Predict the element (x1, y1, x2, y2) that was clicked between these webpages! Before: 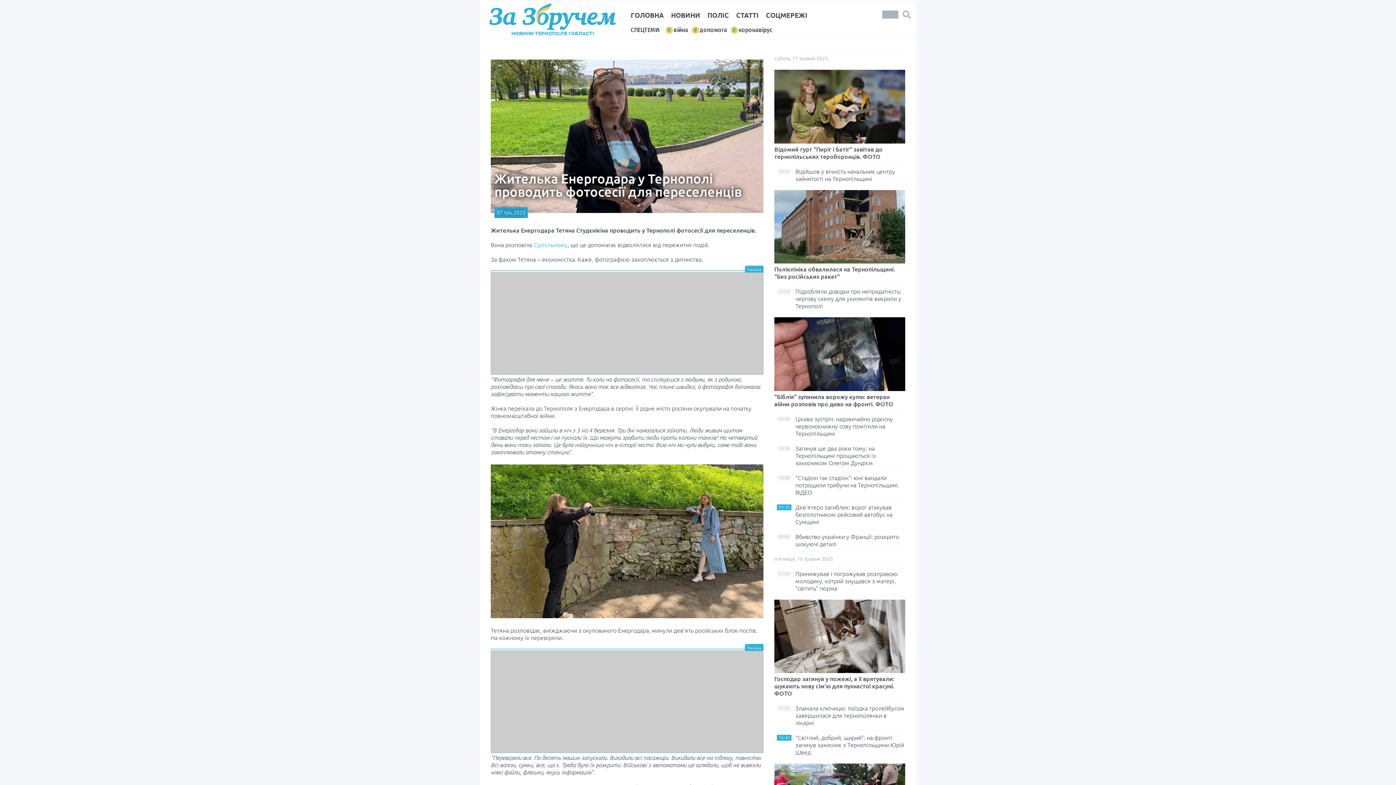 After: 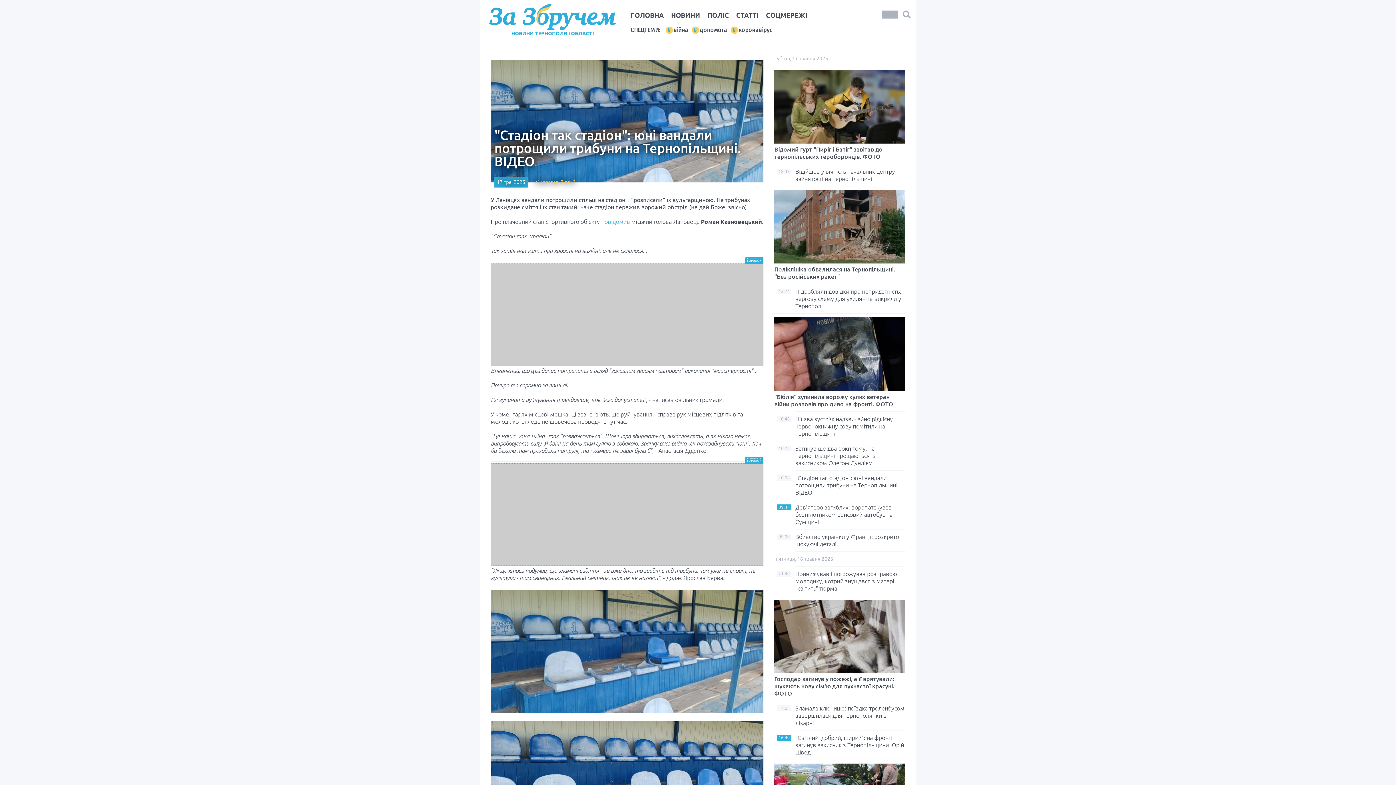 Action: label: "Стадіон так стадіон": юні вандали потрощили трибуни на Тернопільщині. ВІДЕО bbox: (795, 474, 899, 495)